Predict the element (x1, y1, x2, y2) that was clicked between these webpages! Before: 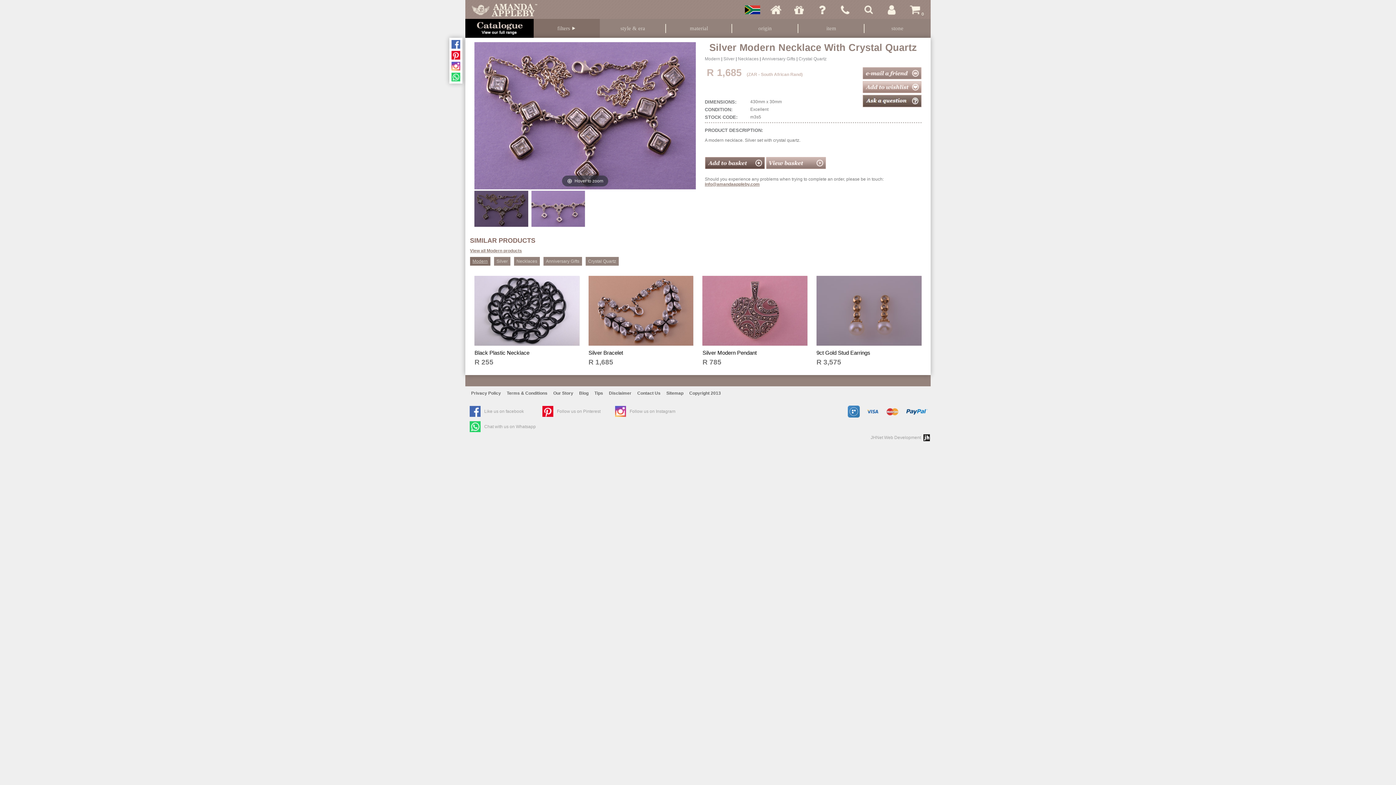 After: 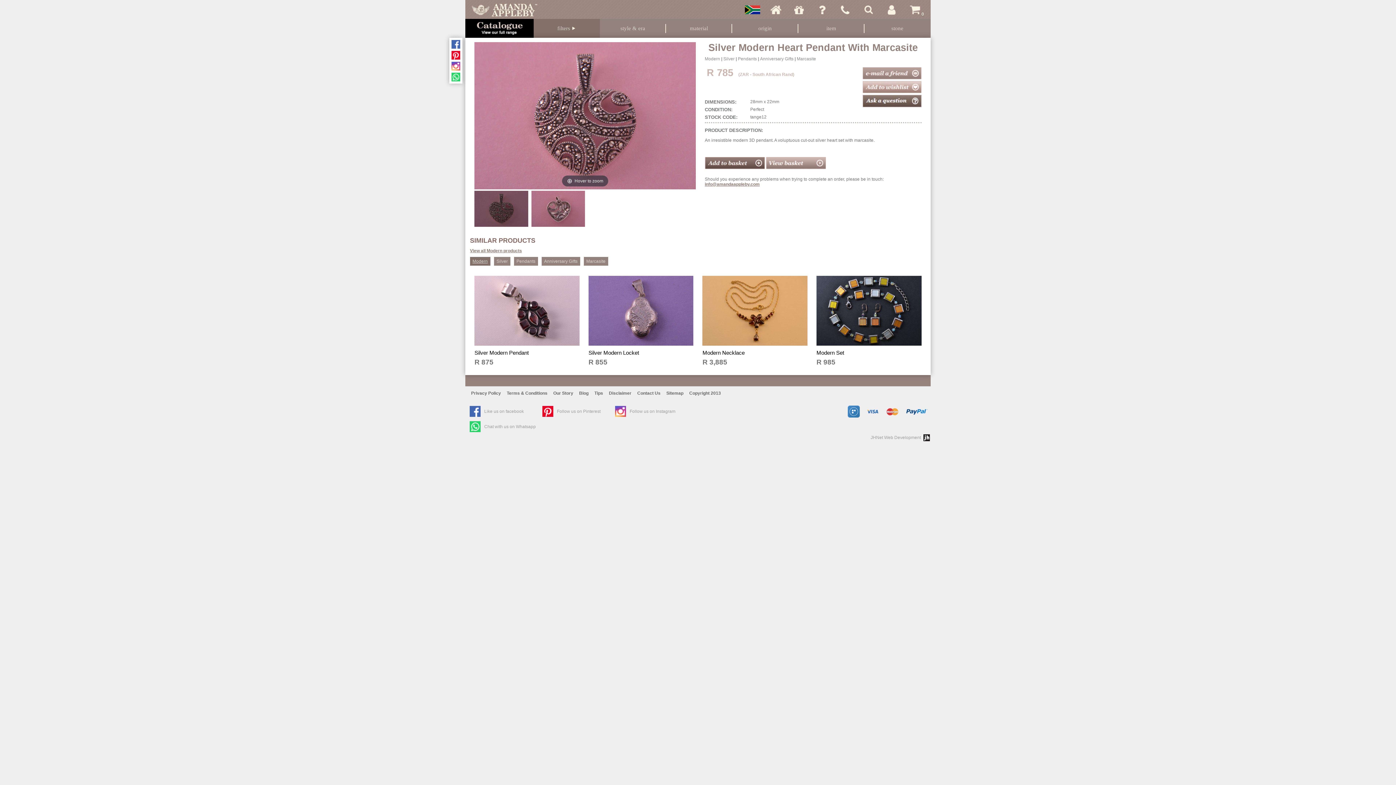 Action: bbox: (702, 341, 807, 347)